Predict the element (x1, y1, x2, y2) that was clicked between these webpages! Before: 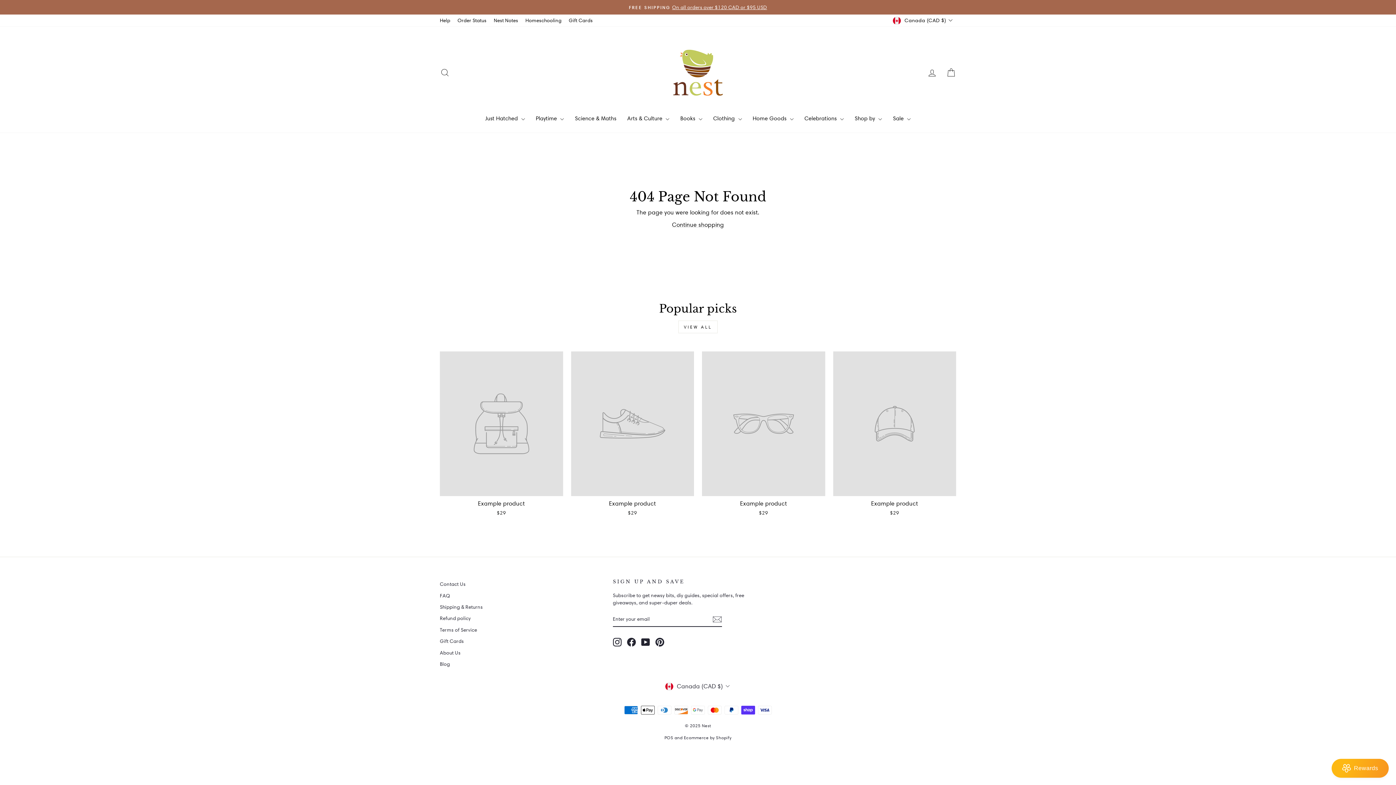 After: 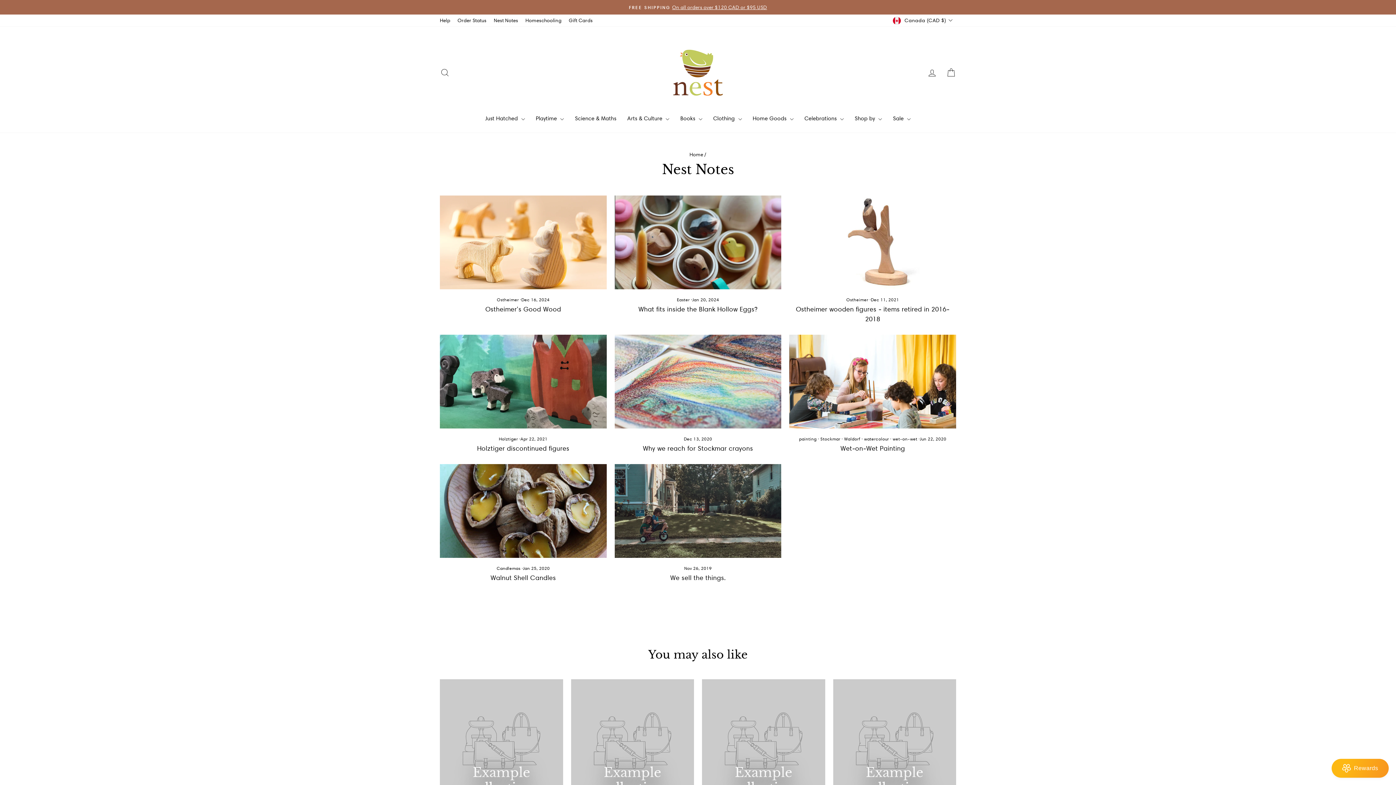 Action: label: Blog bbox: (440, 659, 450, 669)